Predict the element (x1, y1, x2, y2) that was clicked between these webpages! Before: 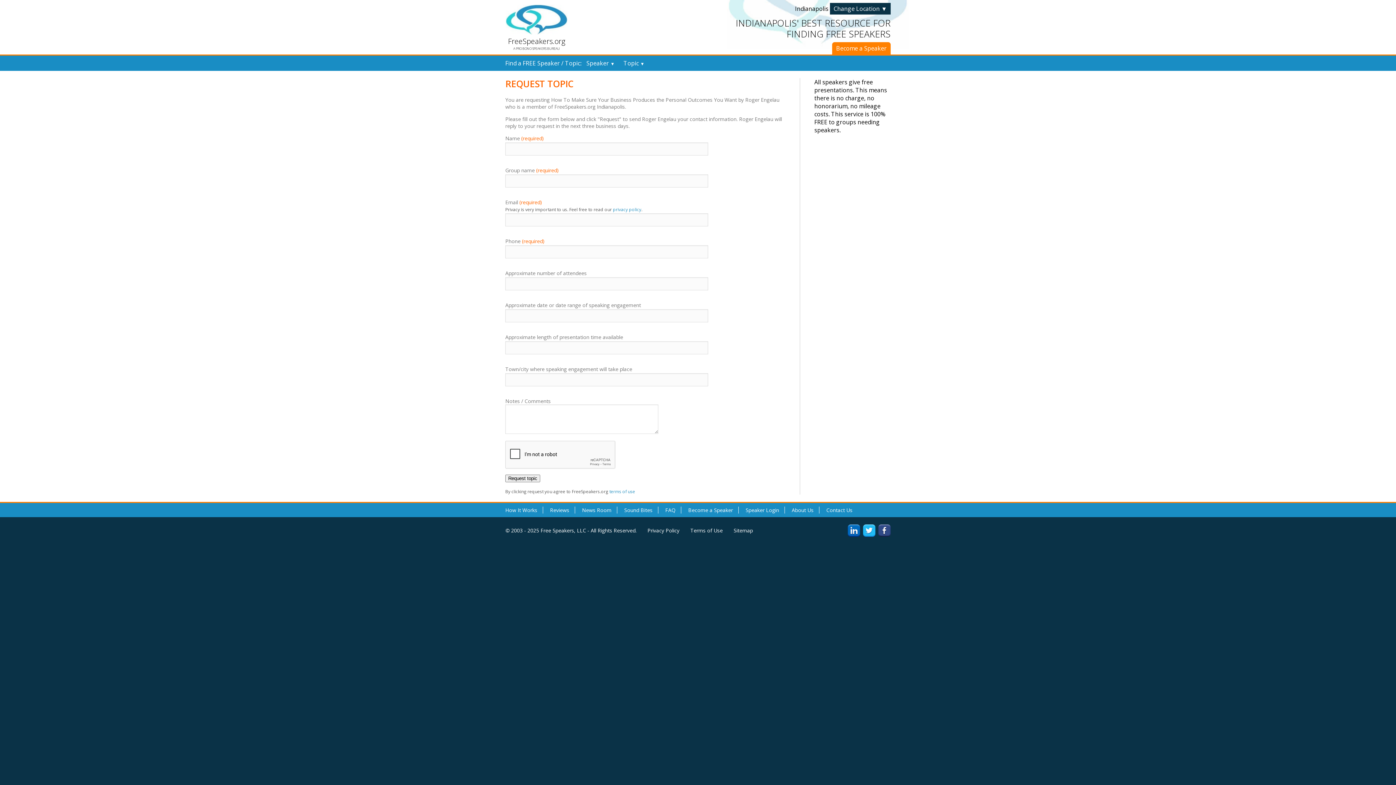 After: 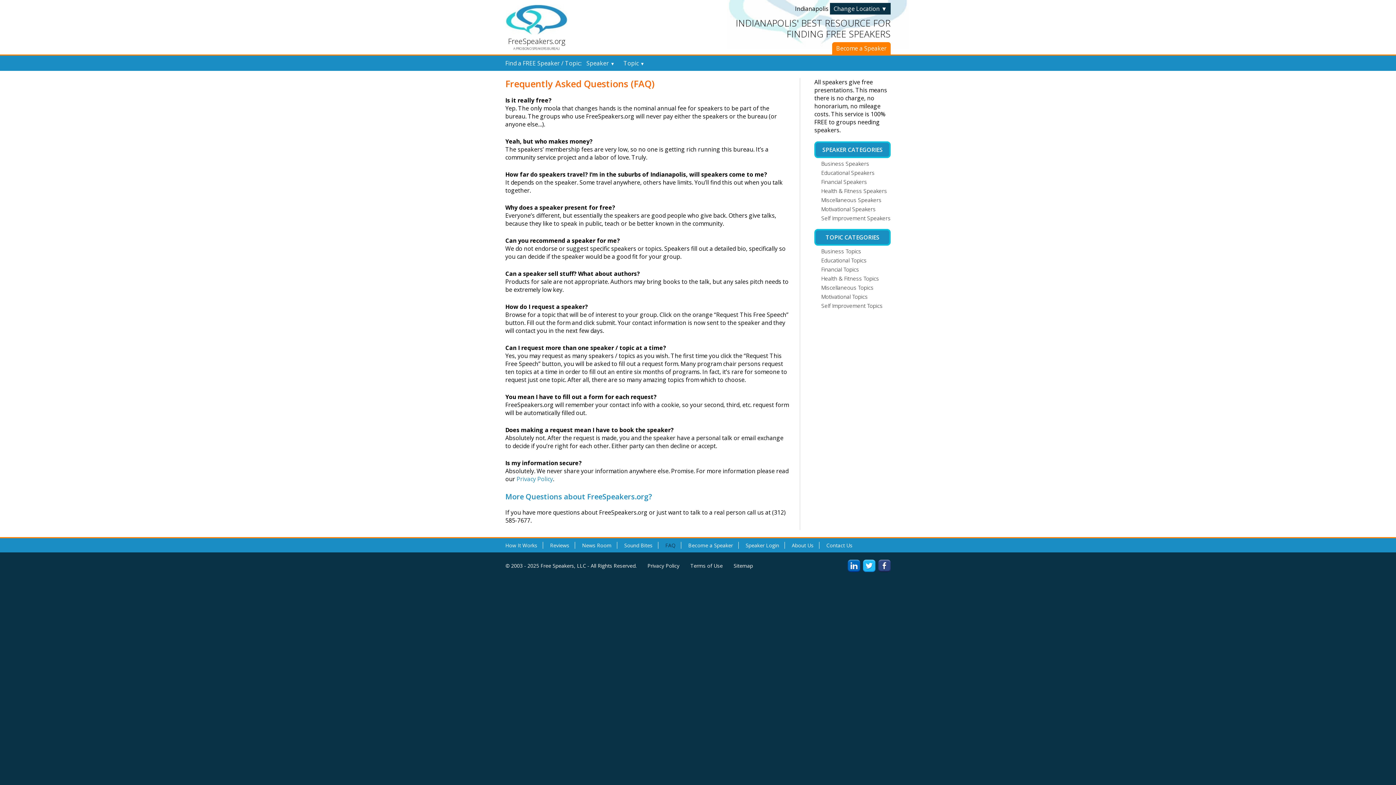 Action: label: FAQ bbox: (665, 506, 675, 513)